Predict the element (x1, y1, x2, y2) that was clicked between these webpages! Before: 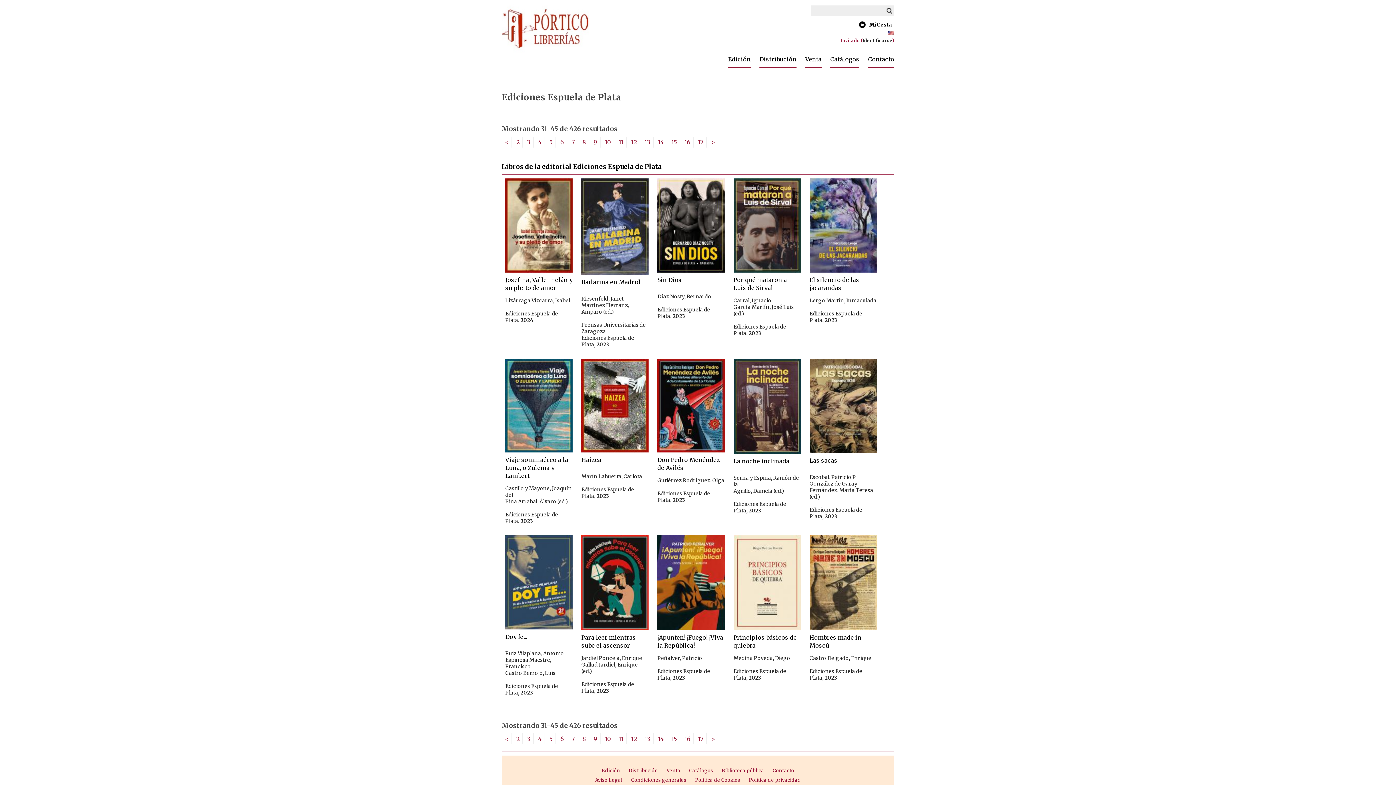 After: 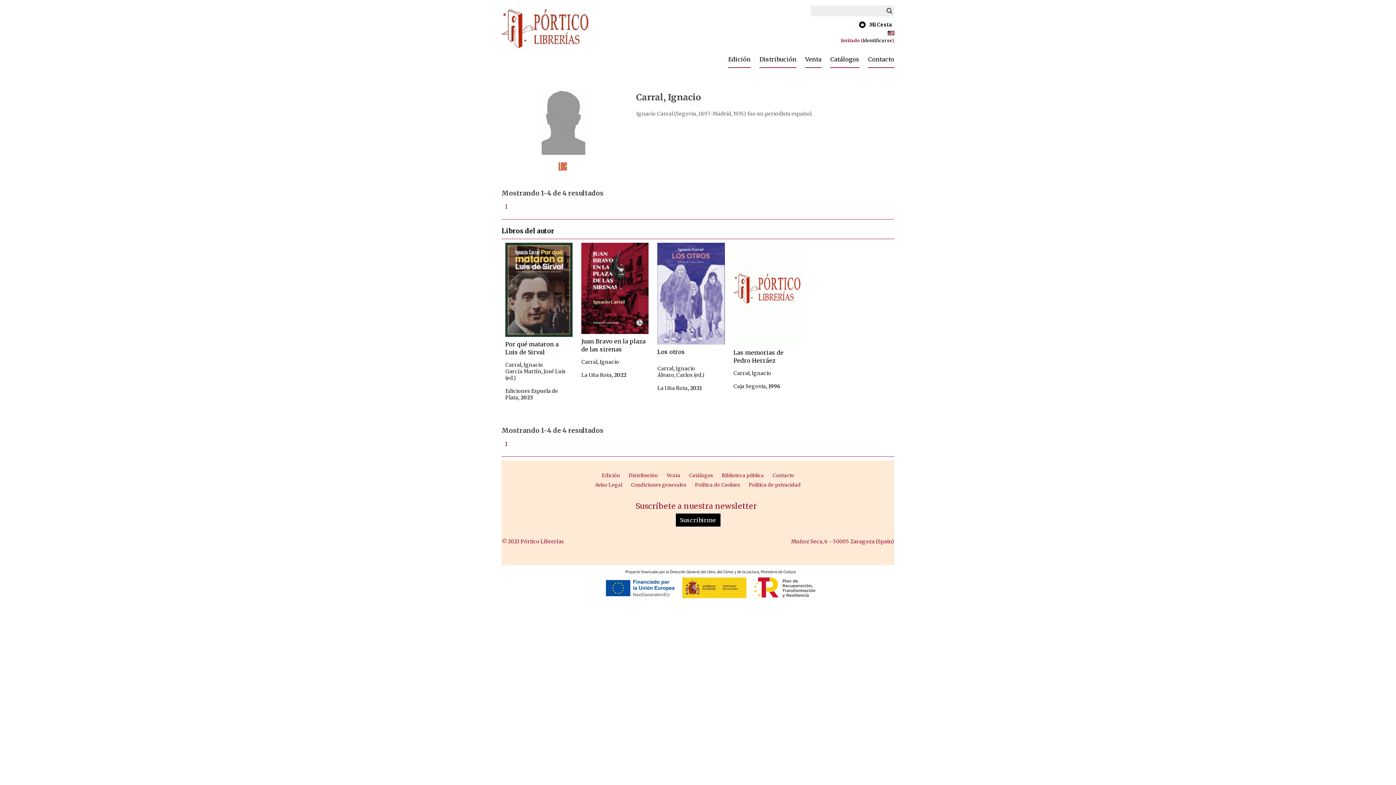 Action: bbox: (733, 297, 771, 303) label: Carral, Ignacio